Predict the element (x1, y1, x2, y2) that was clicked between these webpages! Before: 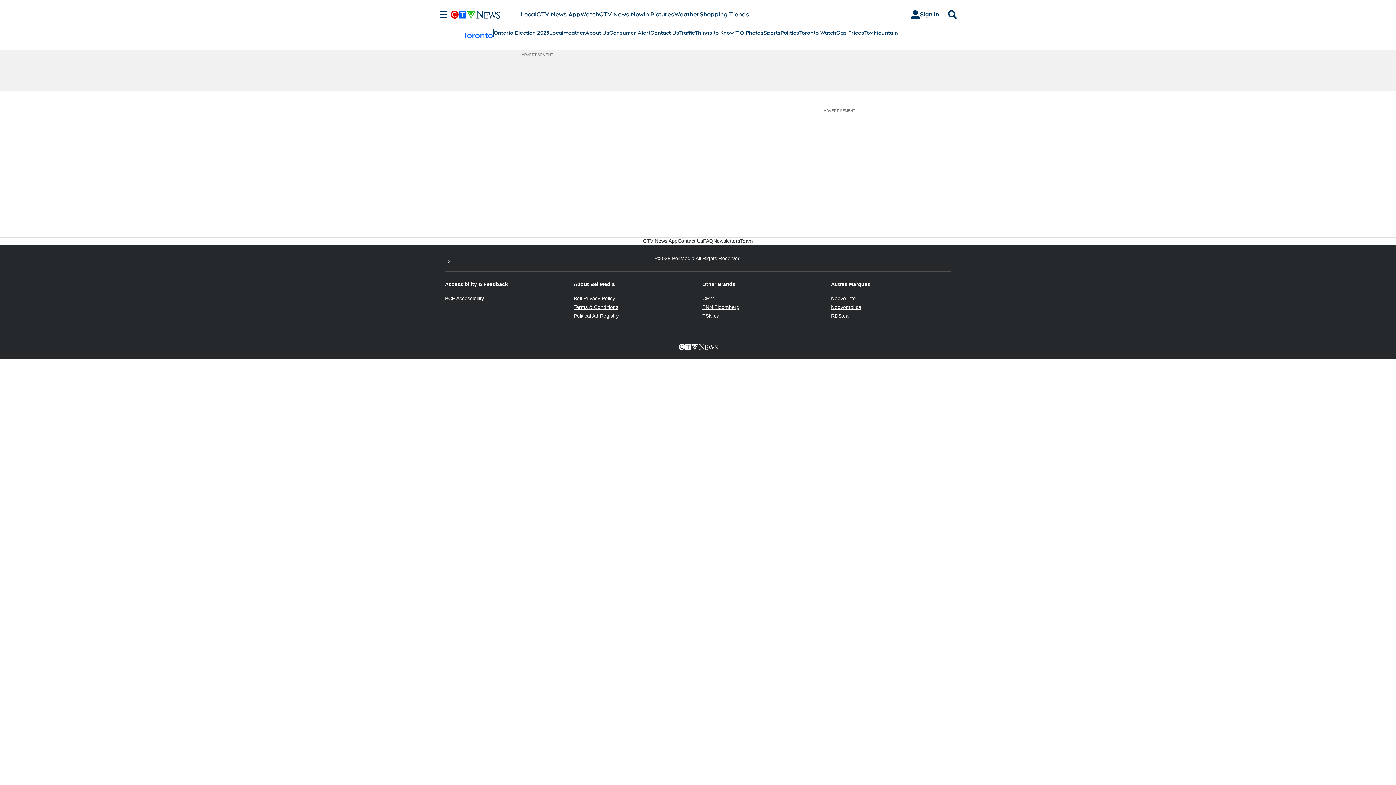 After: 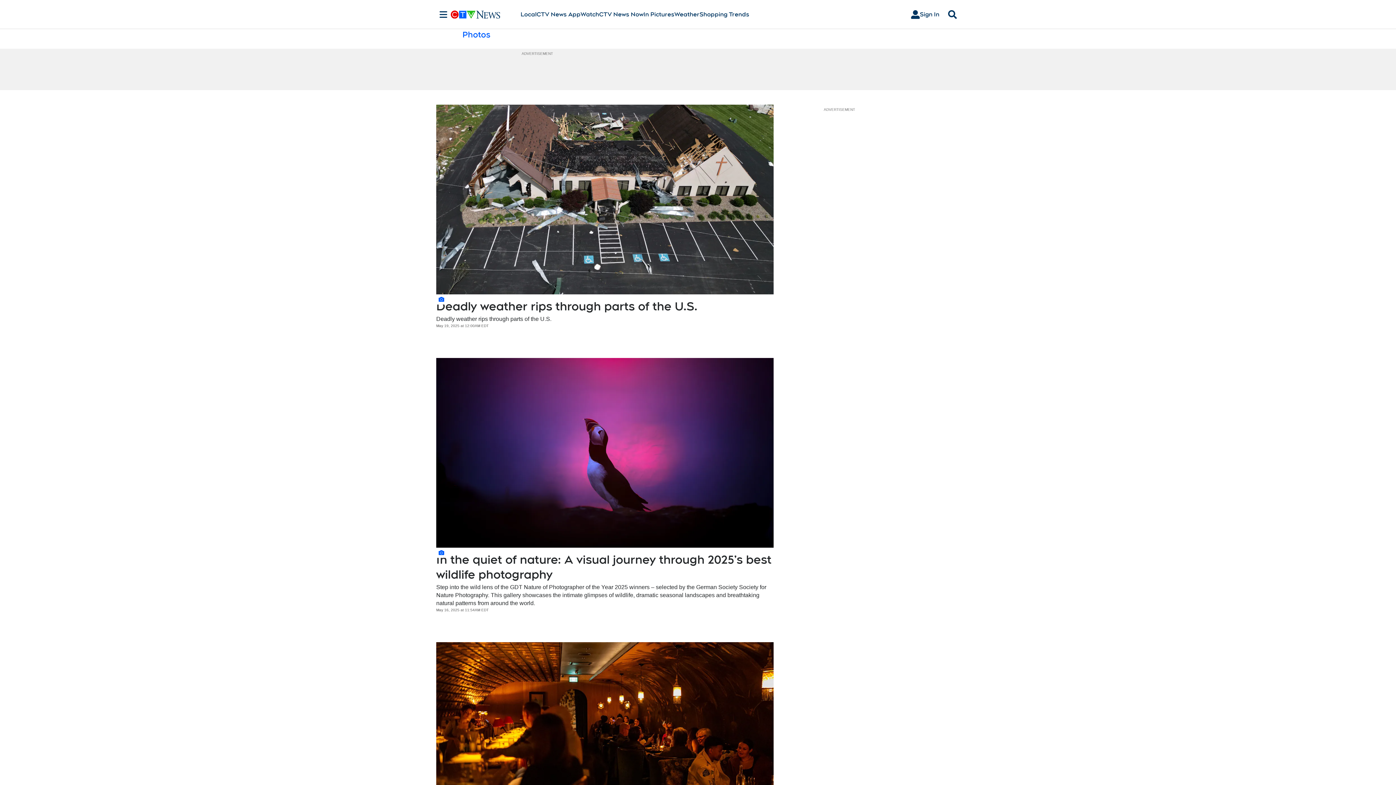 Action: bbox: (643, 10, 674, 18) label: In Pictures